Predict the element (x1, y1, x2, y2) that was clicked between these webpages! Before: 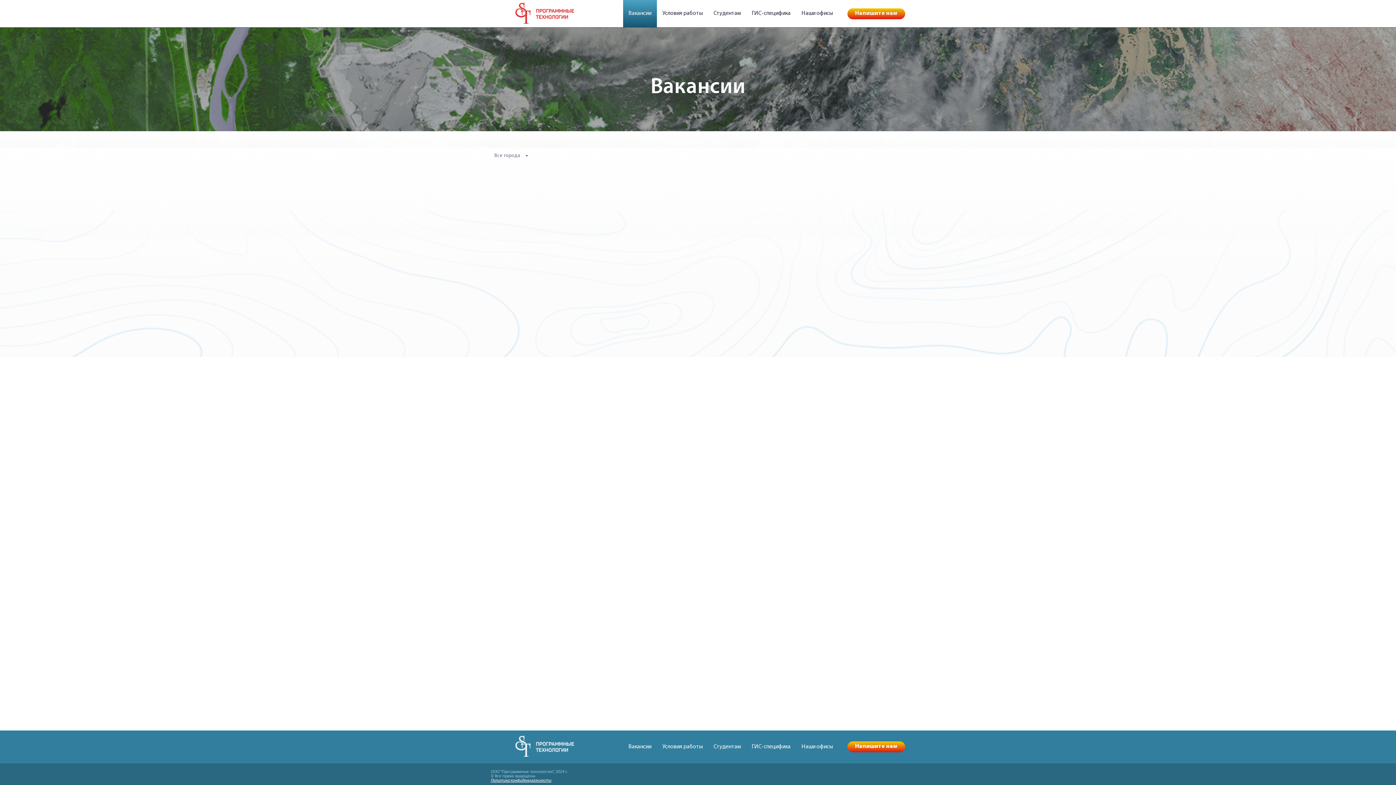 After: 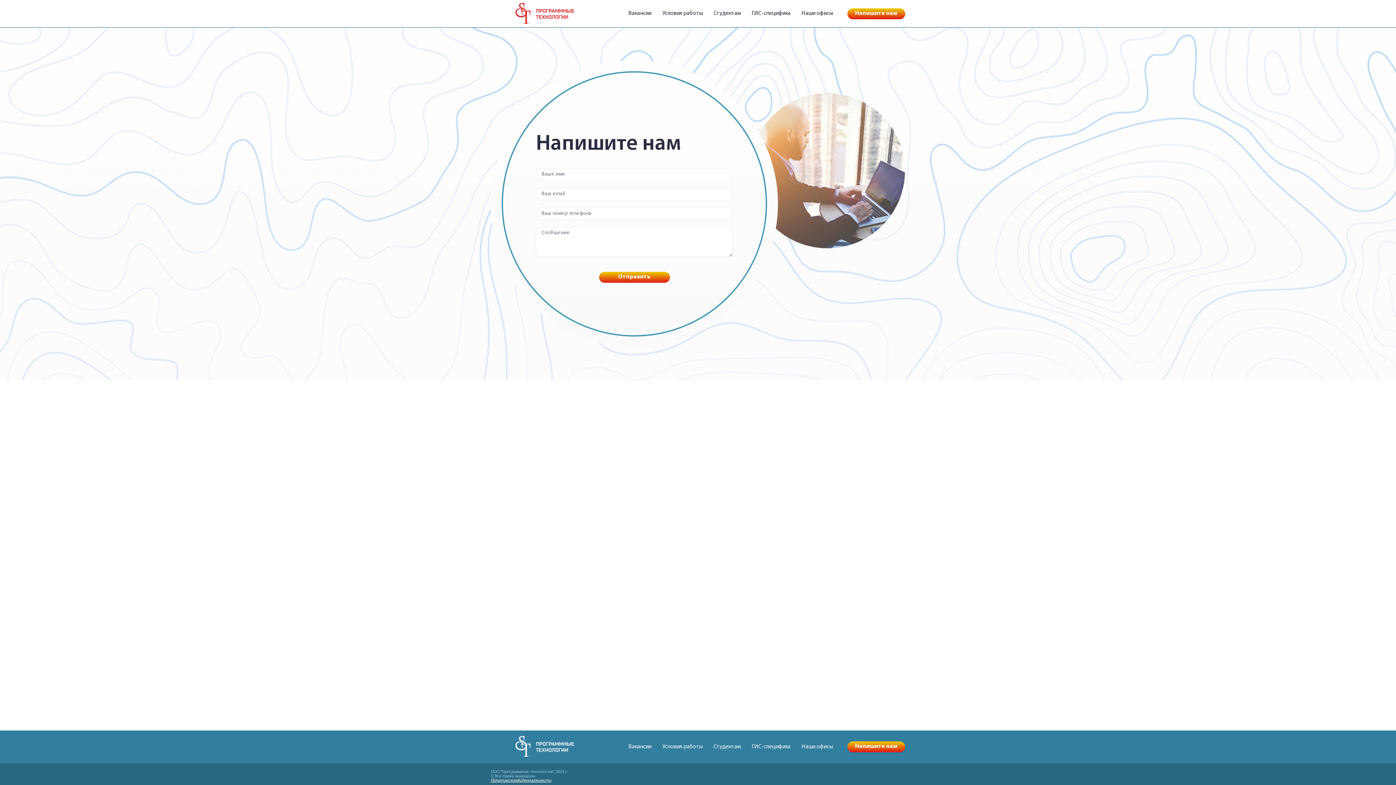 Action: label: Напишите нам bbox: (847, 741, 905, 752)